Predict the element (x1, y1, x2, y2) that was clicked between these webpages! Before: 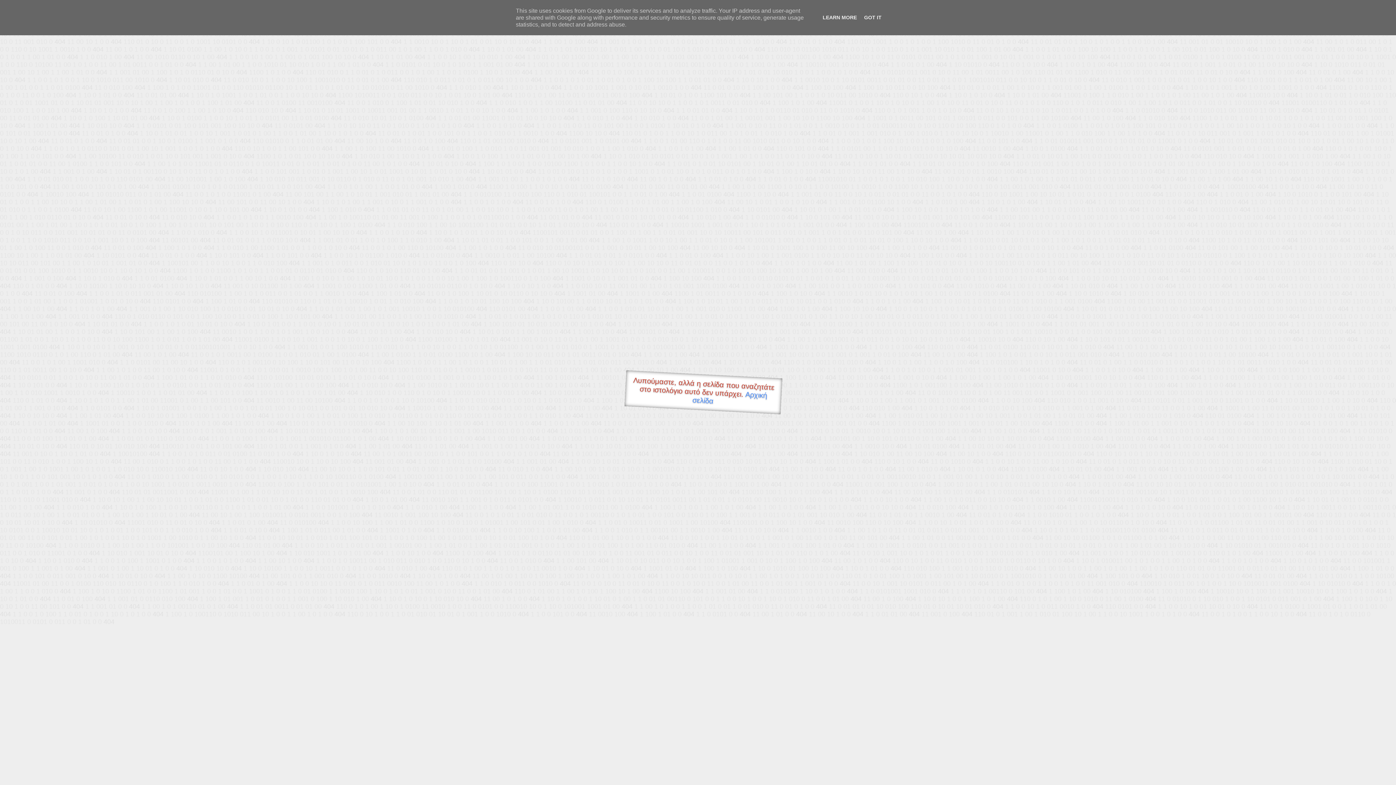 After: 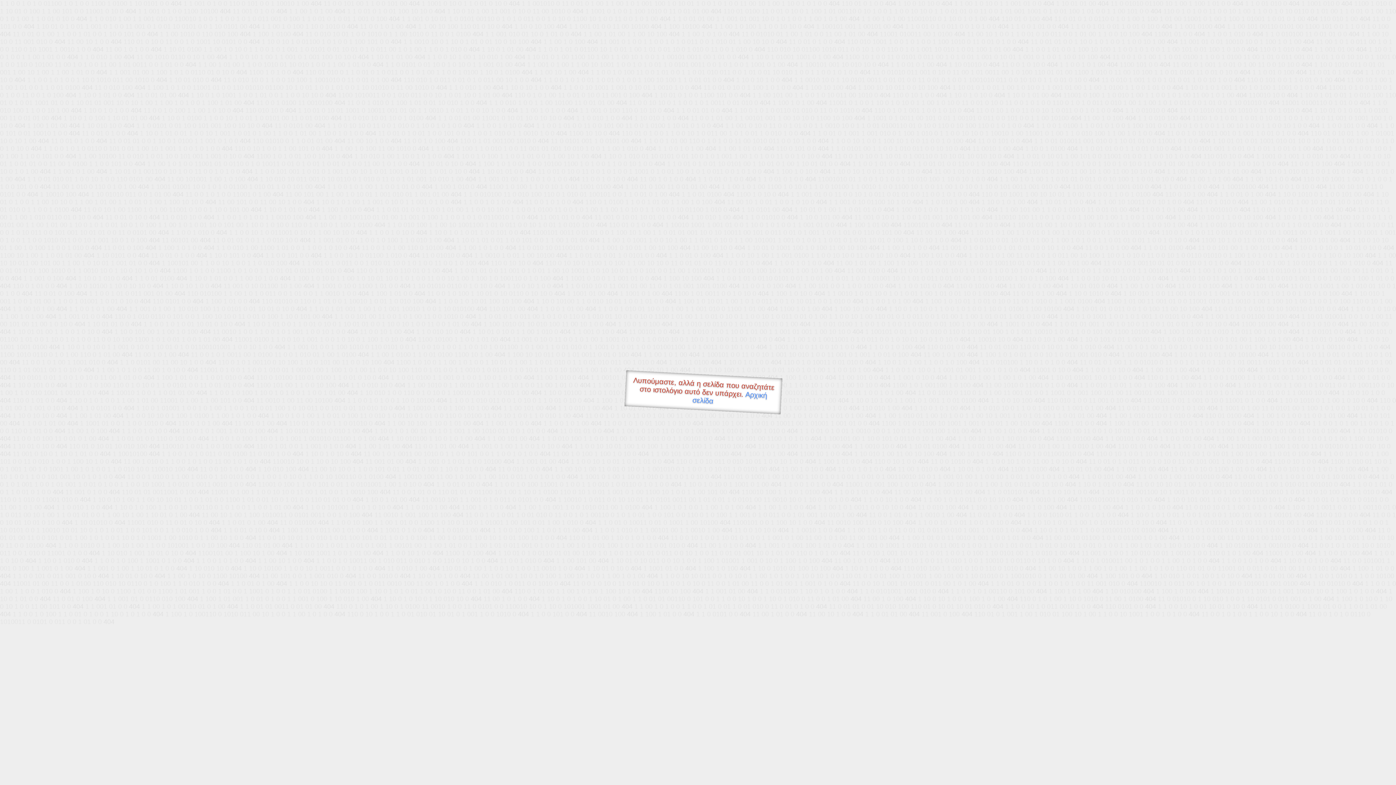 Action: label: GOT IT bbox: (862, 14, 884, 20)